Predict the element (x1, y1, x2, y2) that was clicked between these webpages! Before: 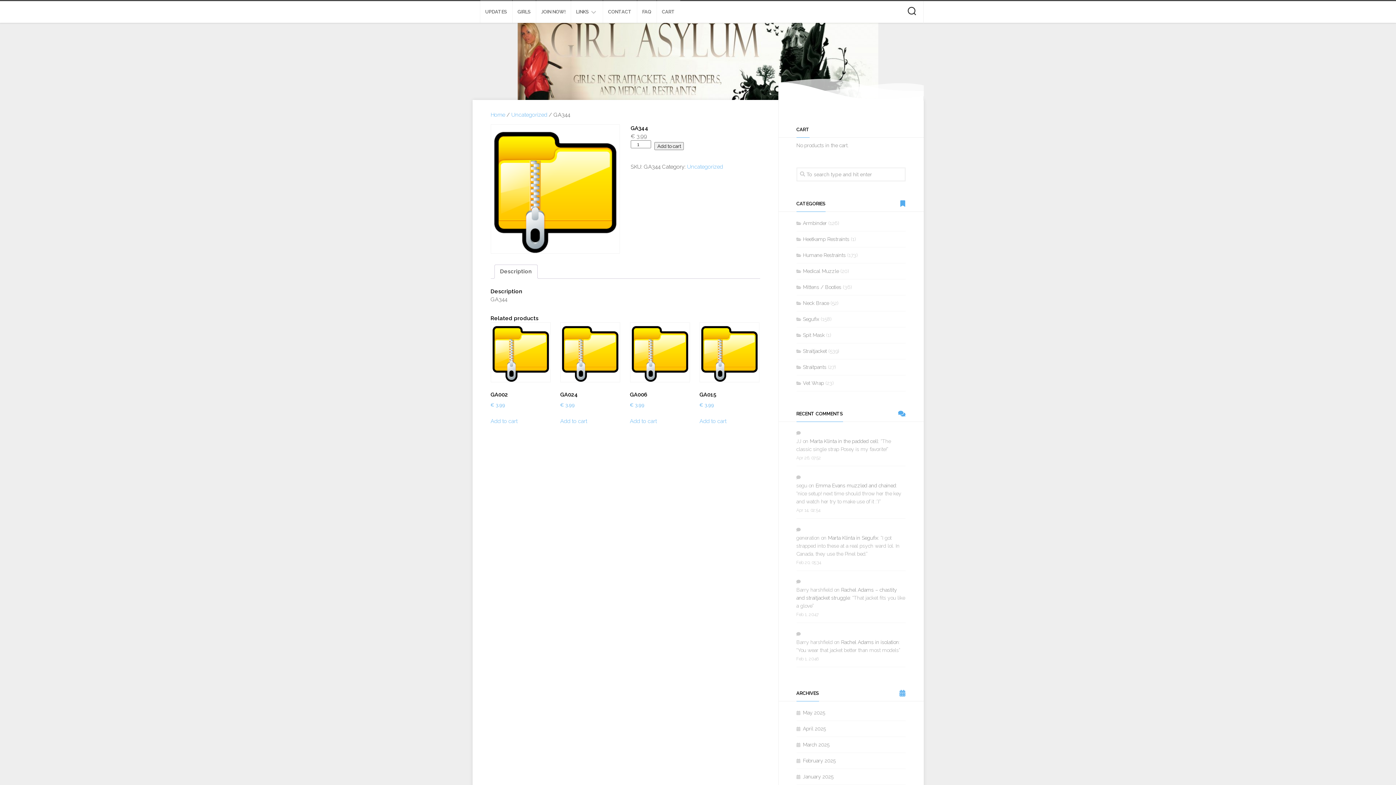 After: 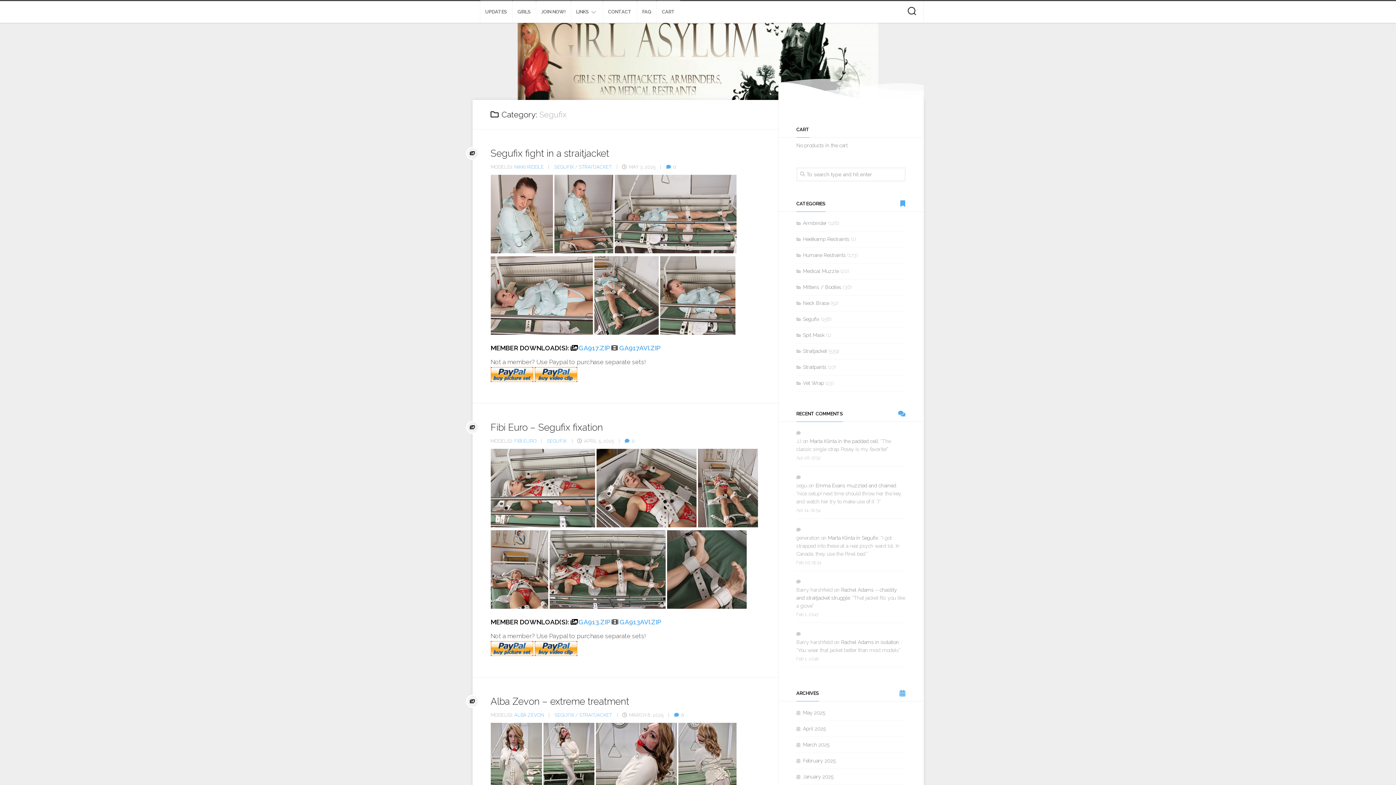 Action: label: Segufix bbox: (796, 316, 819, 322)